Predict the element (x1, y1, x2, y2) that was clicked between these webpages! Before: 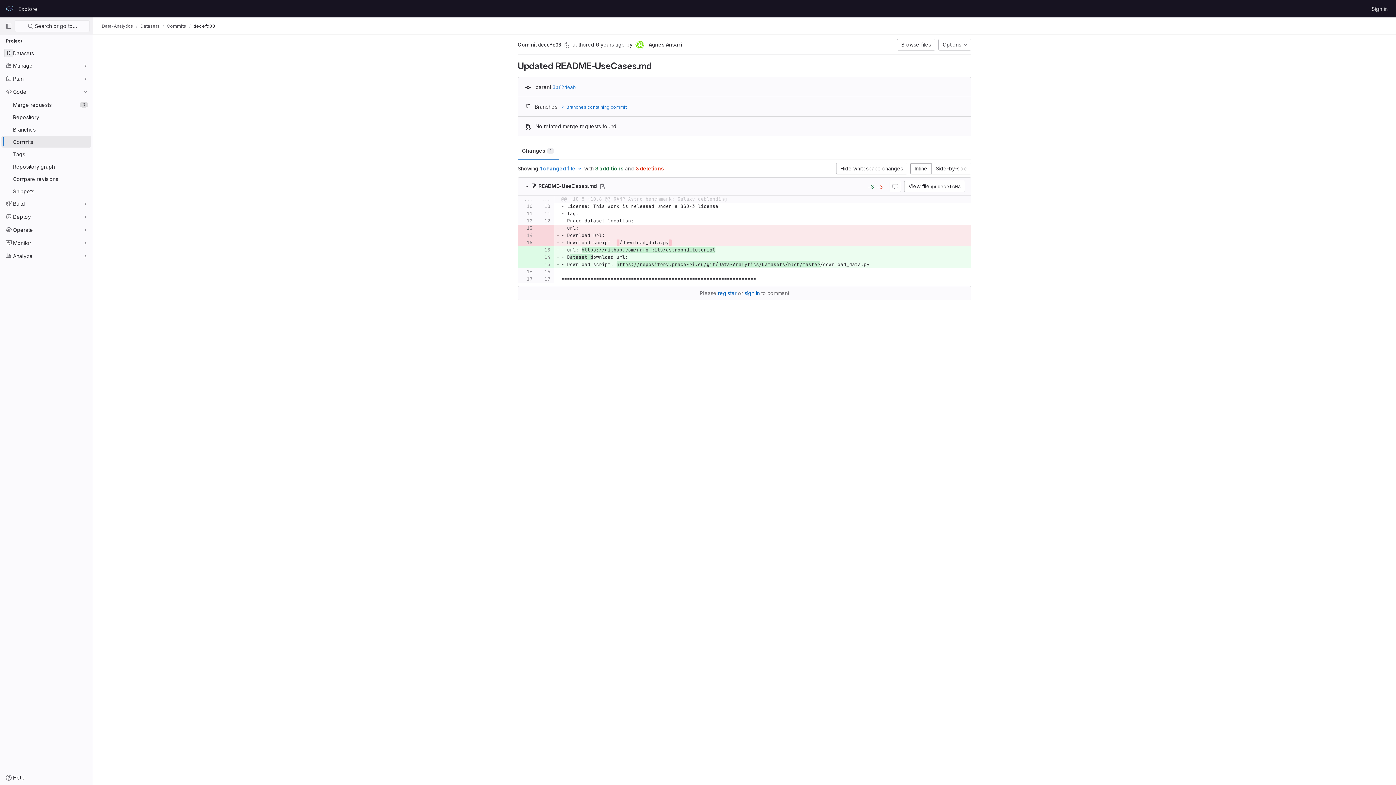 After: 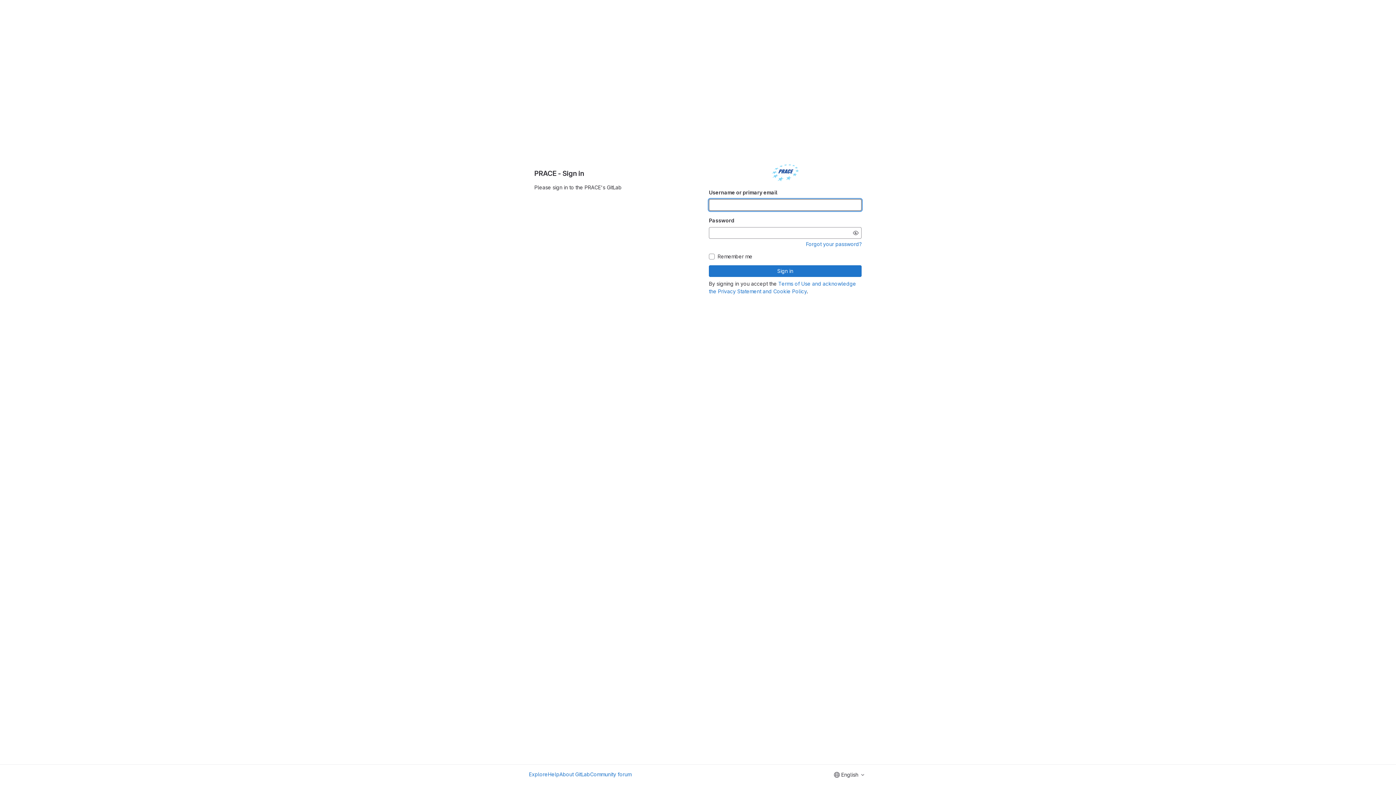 Action: label: Homepage bbox: (4, 2, 15, 14)